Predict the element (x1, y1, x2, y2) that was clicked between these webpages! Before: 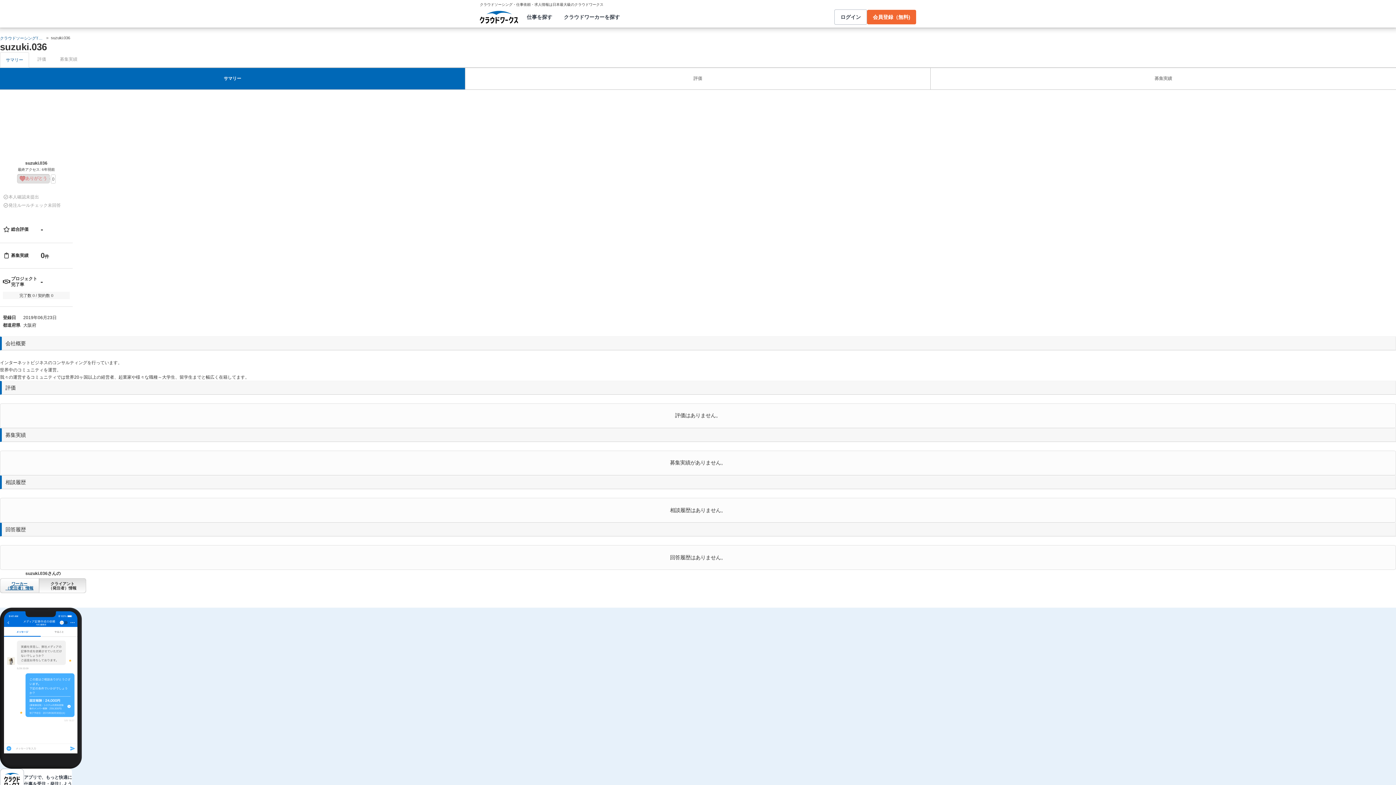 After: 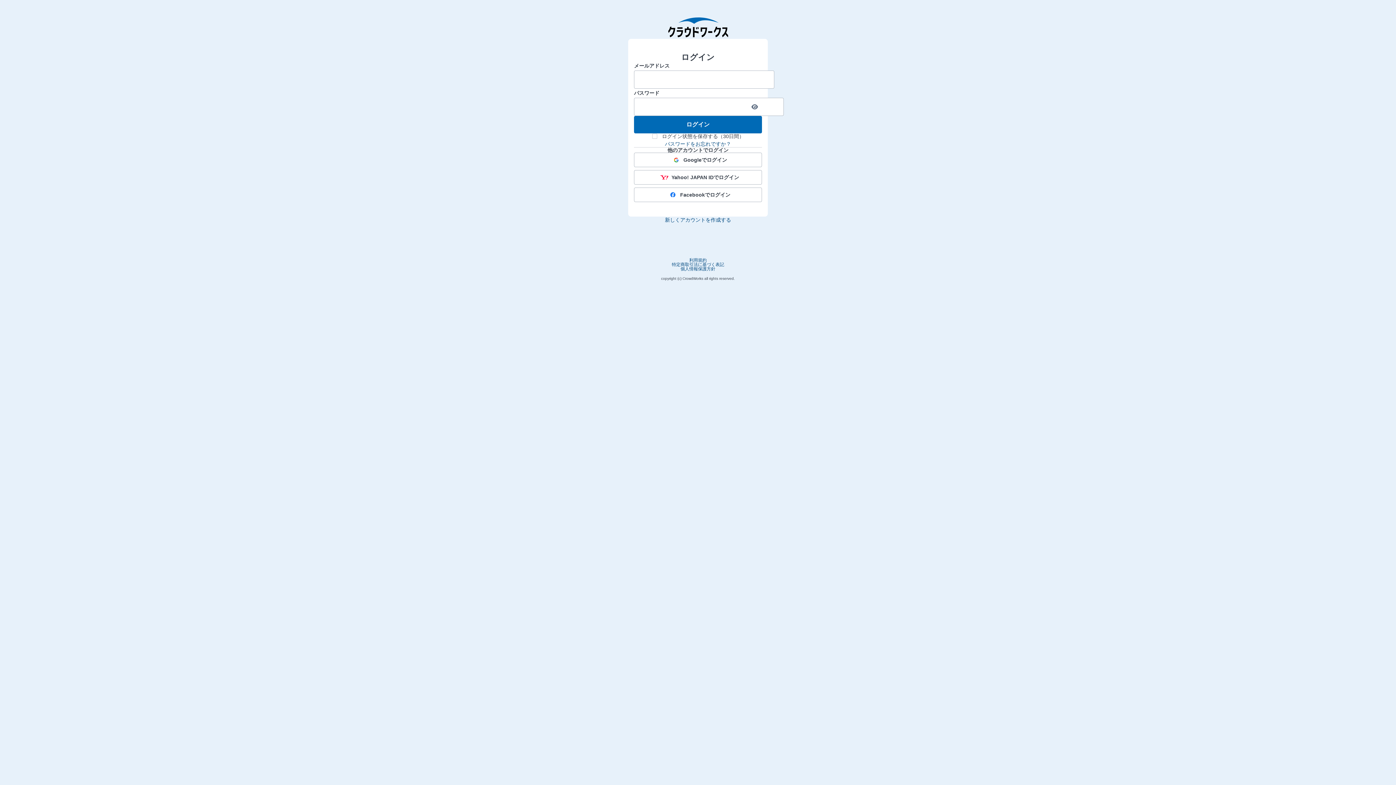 Action: label: ログイン bbox: (834, 9, 867, 24)